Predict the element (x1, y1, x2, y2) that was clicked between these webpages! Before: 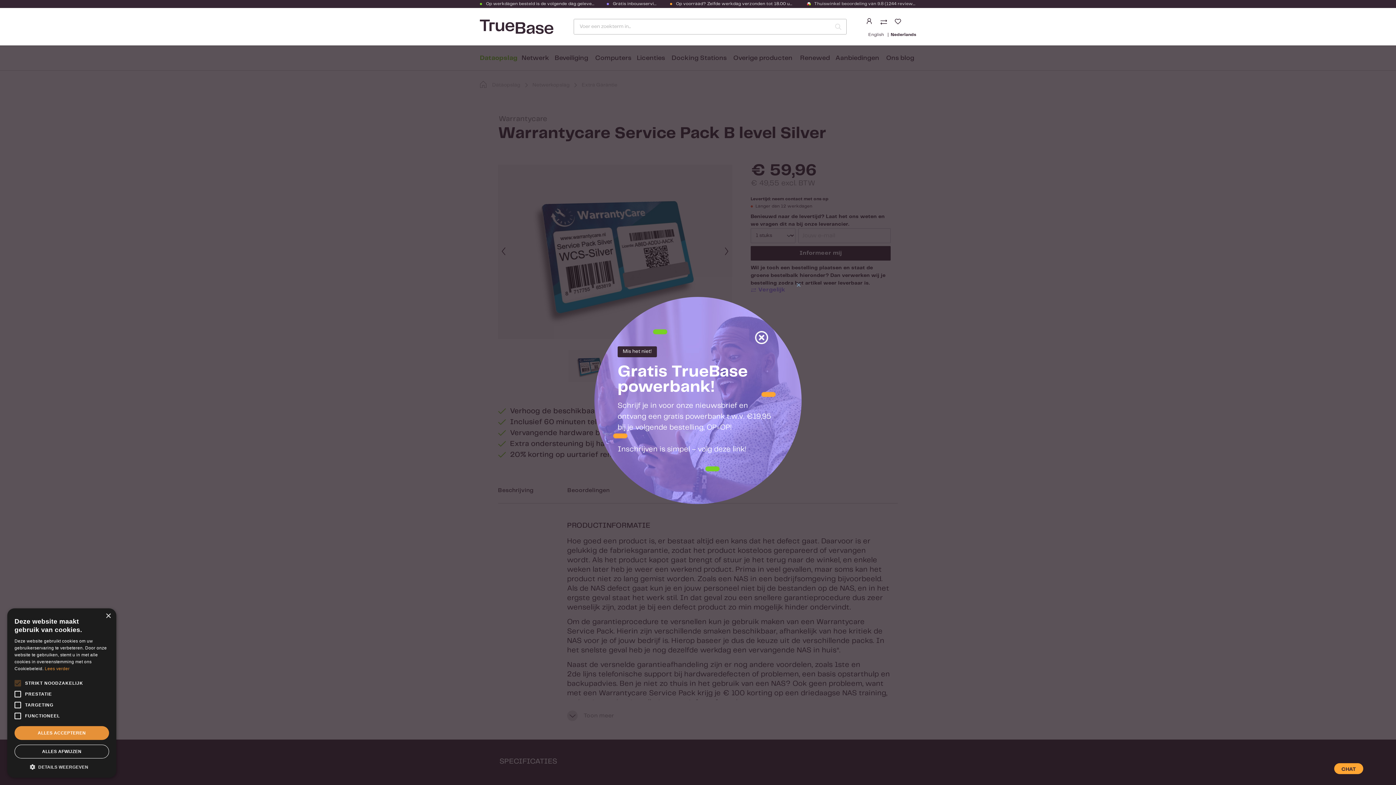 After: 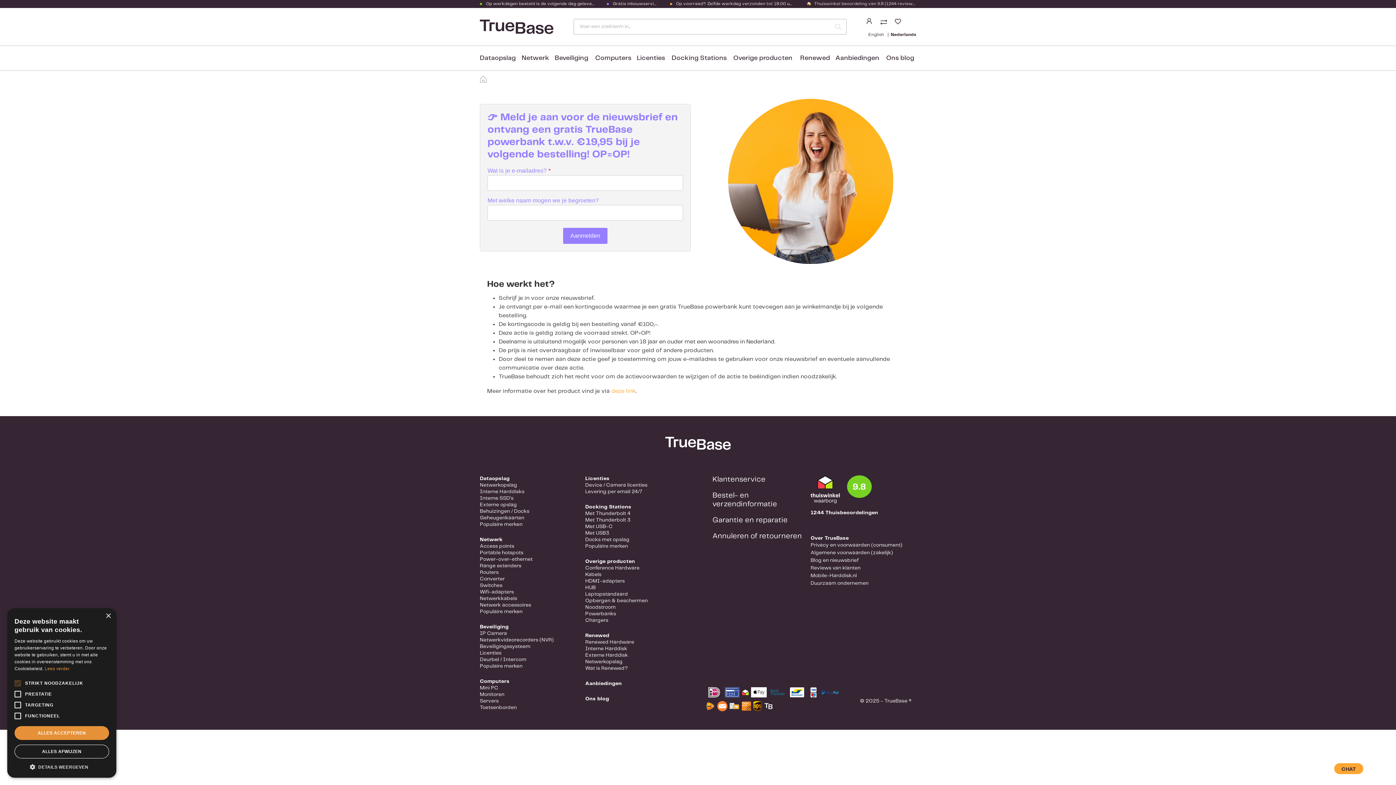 Action: label: Inschrijven is simpel – volg deze link! bbox: (617, 444, 778, 455)